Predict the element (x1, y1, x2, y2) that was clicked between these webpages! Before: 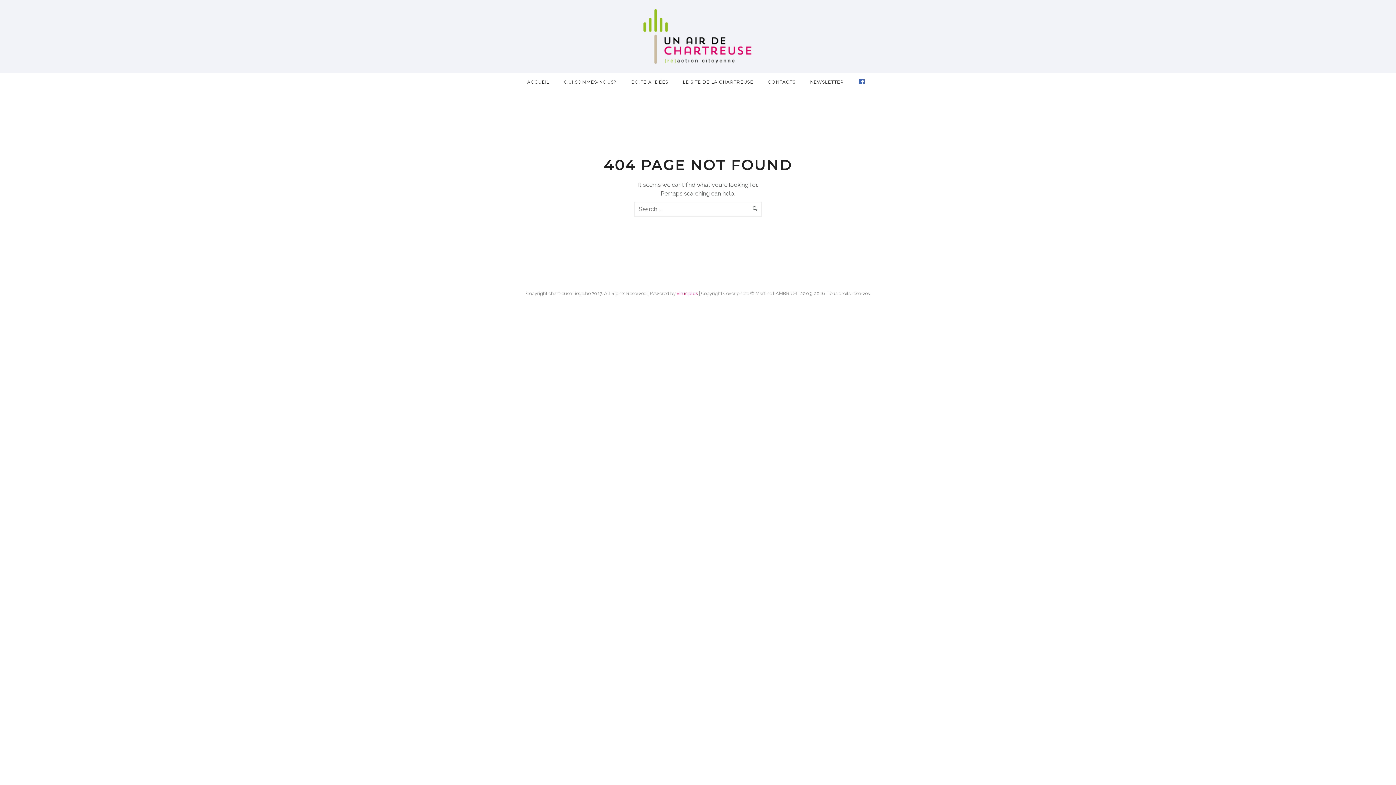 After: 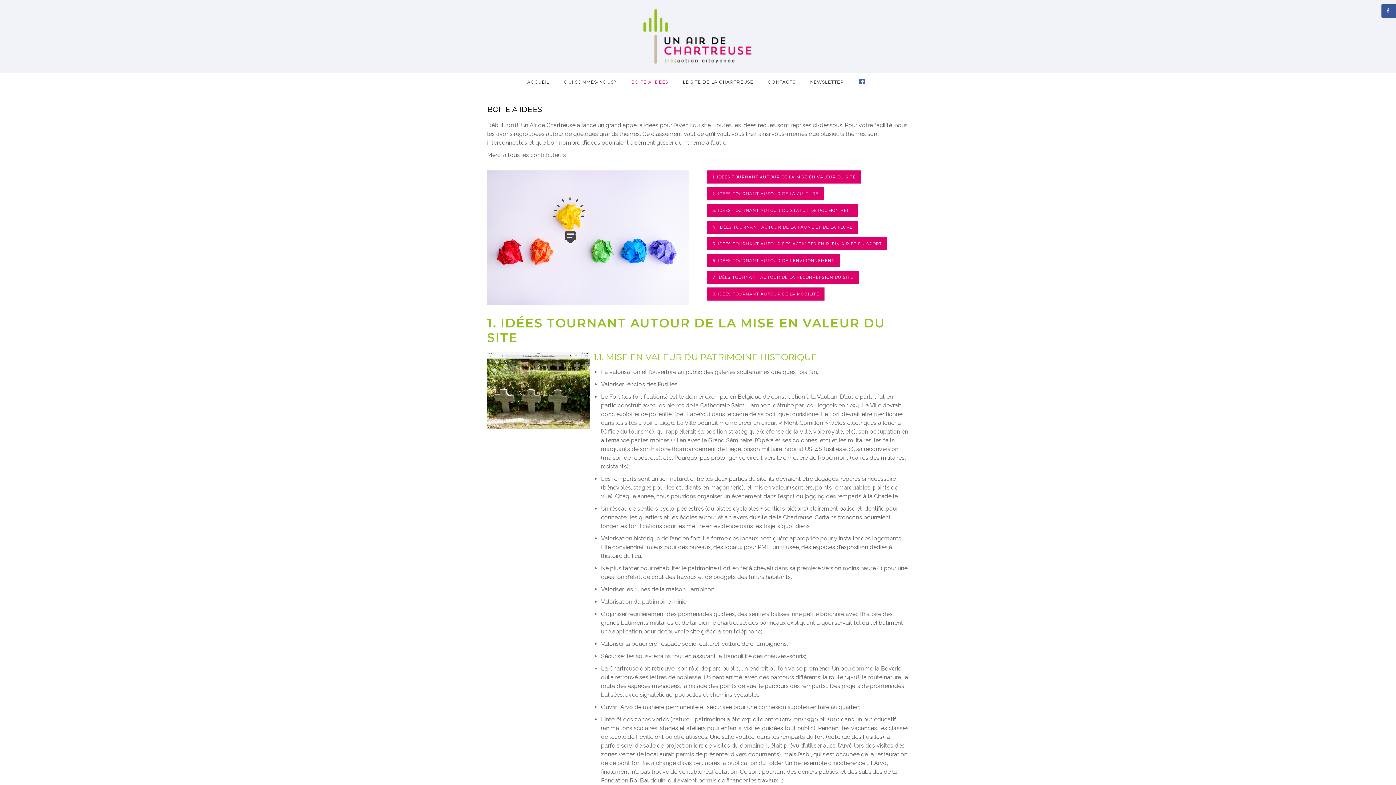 Action: bbox: (624, 79, 675, 84) label: BOITE À IDÉES